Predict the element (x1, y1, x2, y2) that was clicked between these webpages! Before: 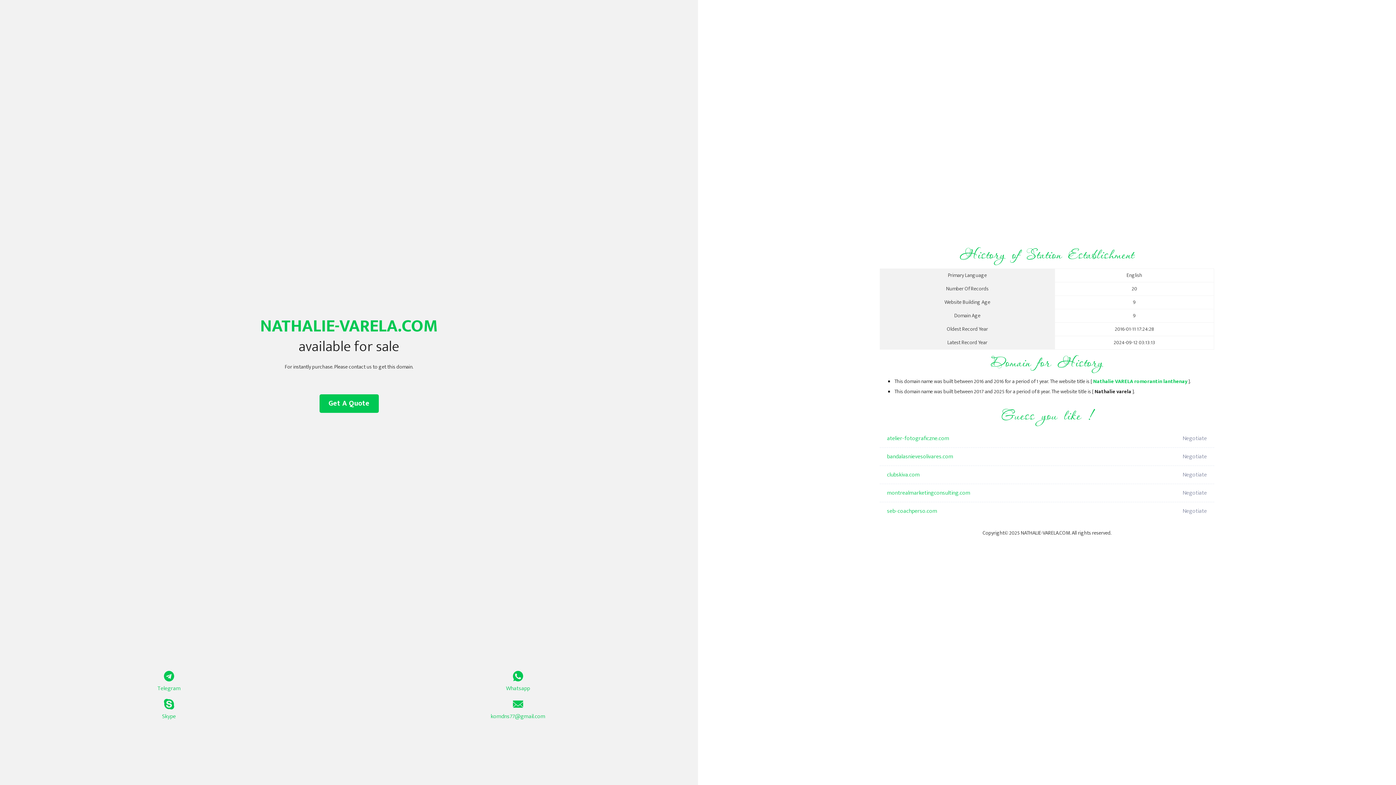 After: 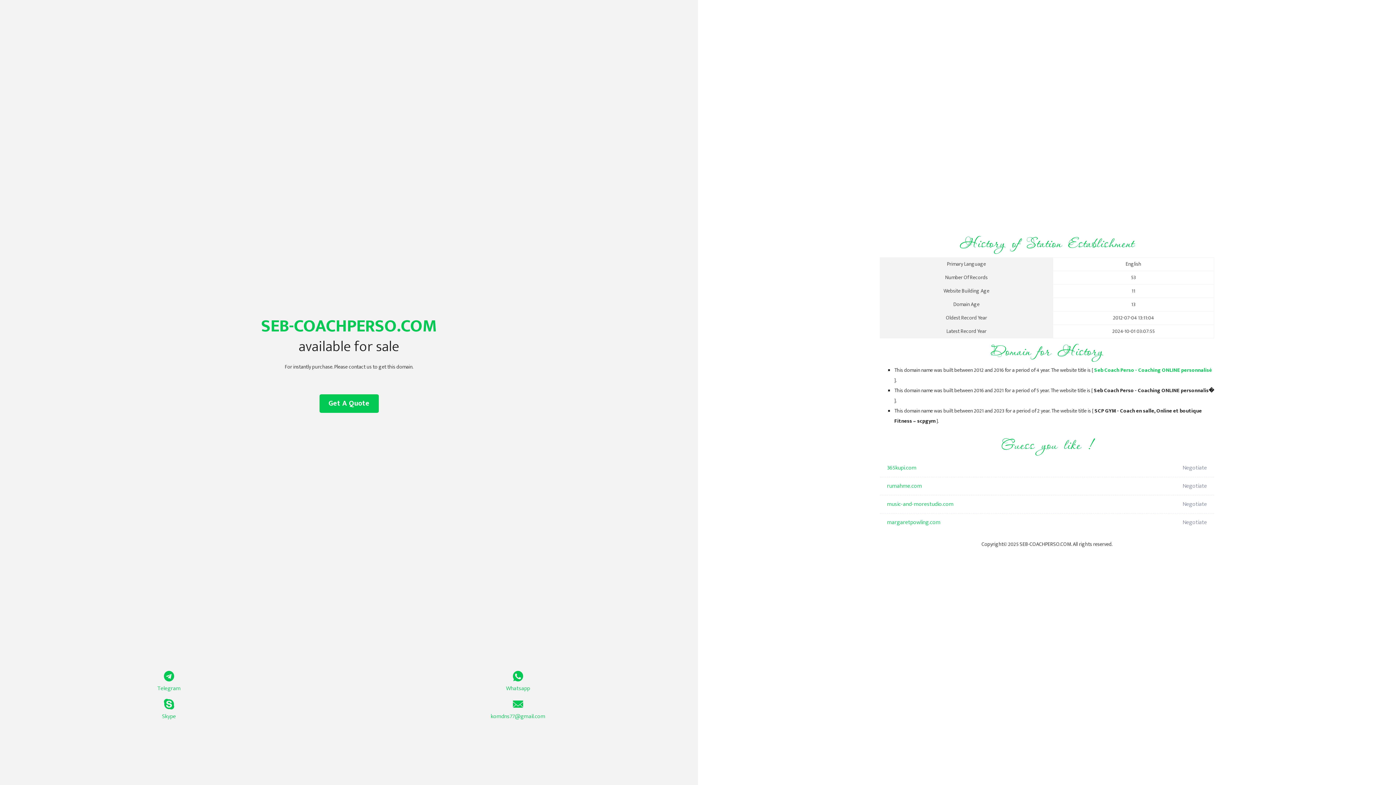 Action: bbox: (887, 502, 1098, 520) label: seb-coachperso.com